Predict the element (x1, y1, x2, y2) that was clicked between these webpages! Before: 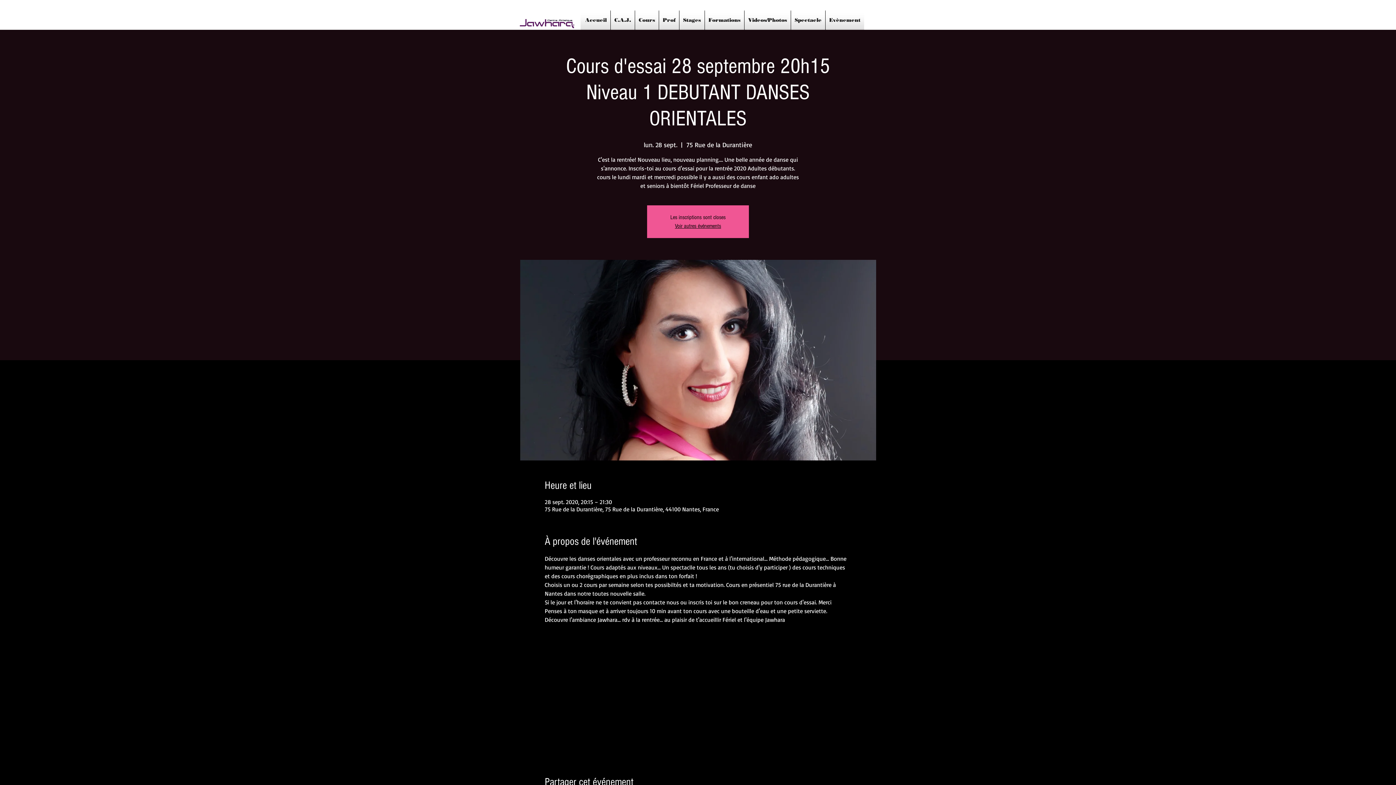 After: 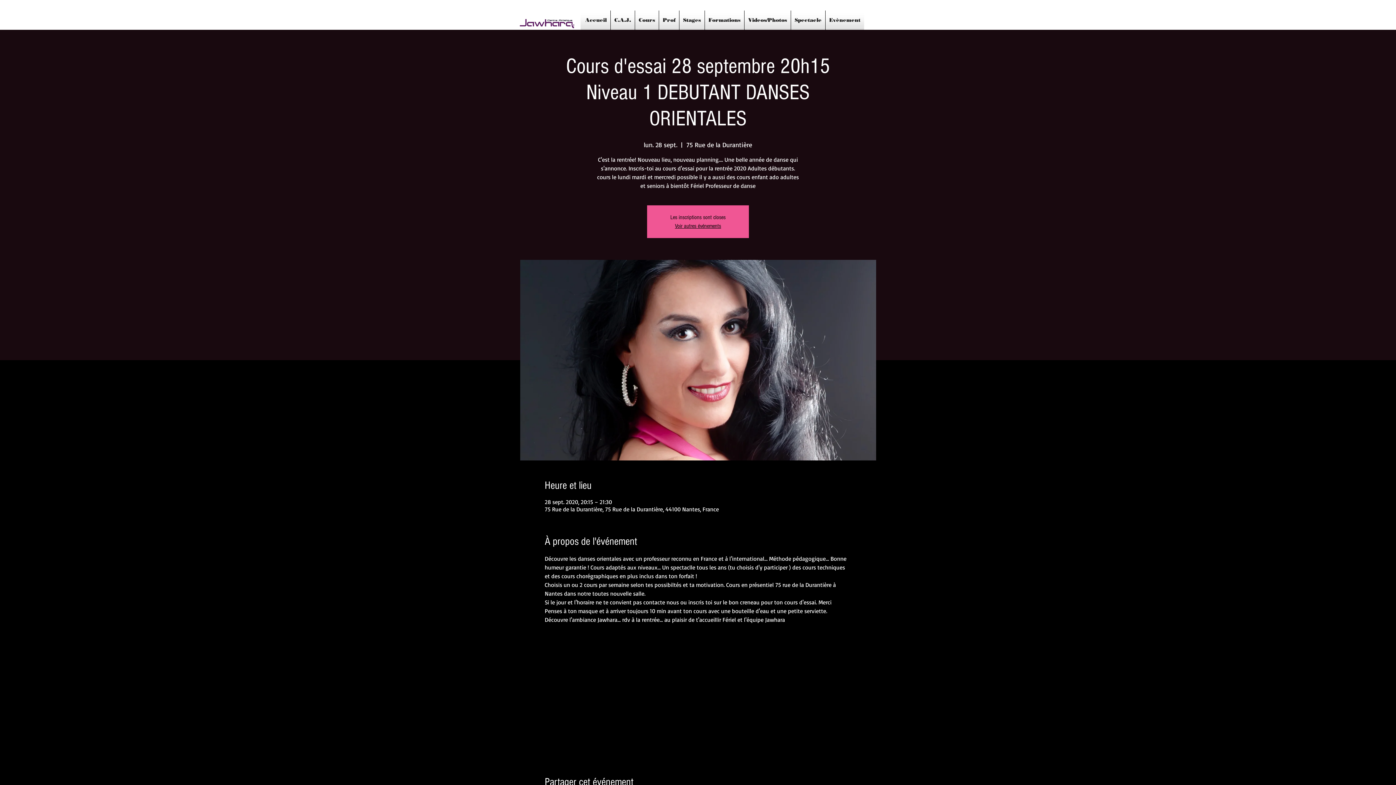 Action: label: Stages bbox: (679, 10, 704, 29)